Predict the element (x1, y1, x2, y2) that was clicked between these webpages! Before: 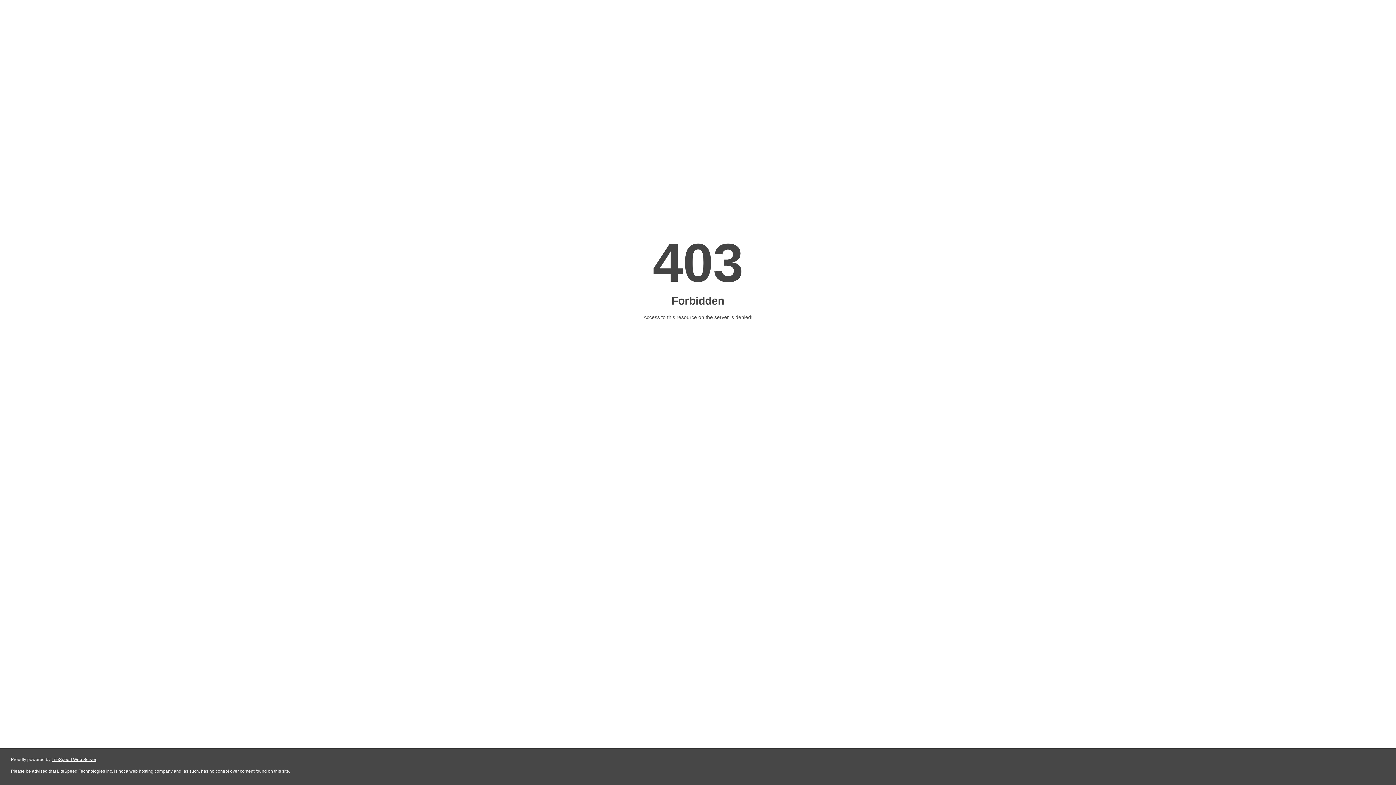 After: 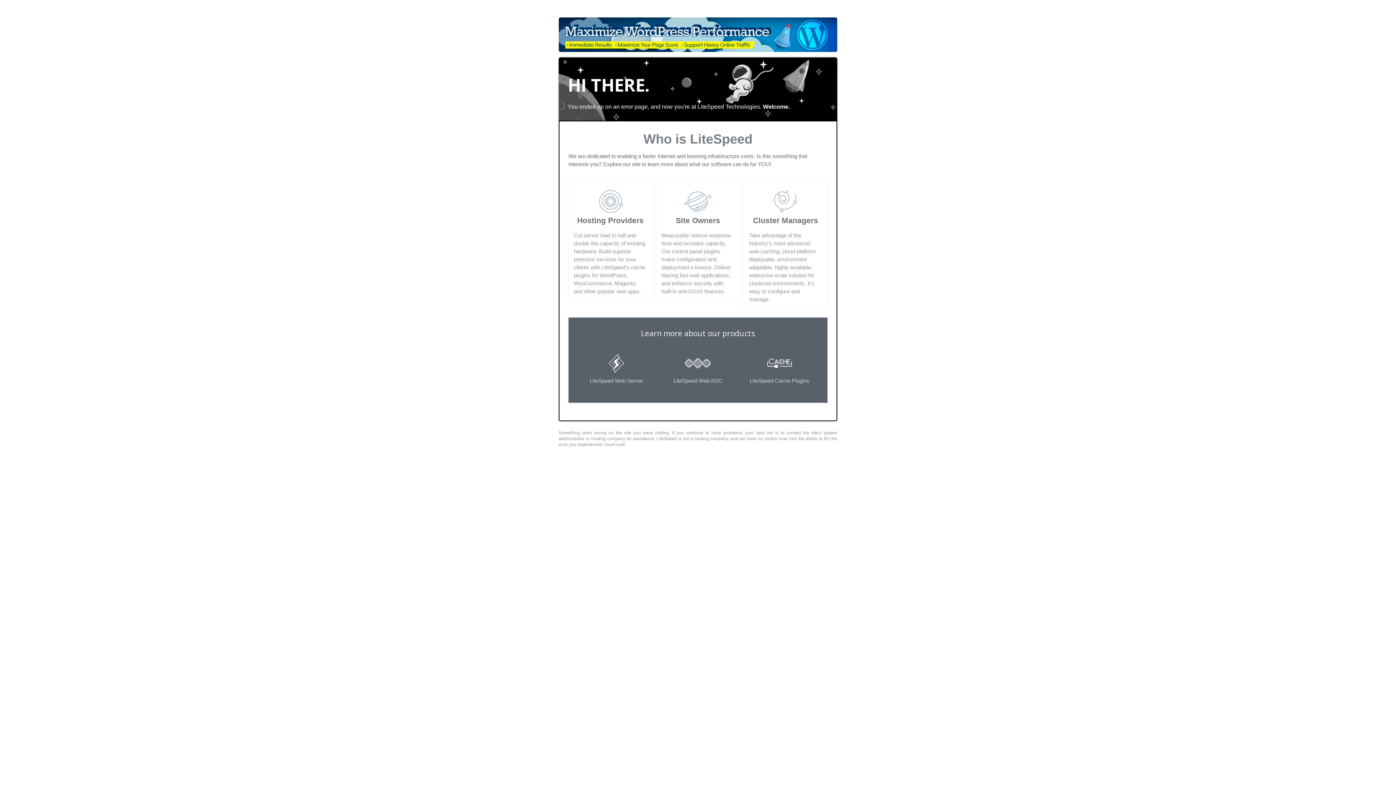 Action: bbox: (51, 757, 96, 762) label: LiteSpeed Web Server